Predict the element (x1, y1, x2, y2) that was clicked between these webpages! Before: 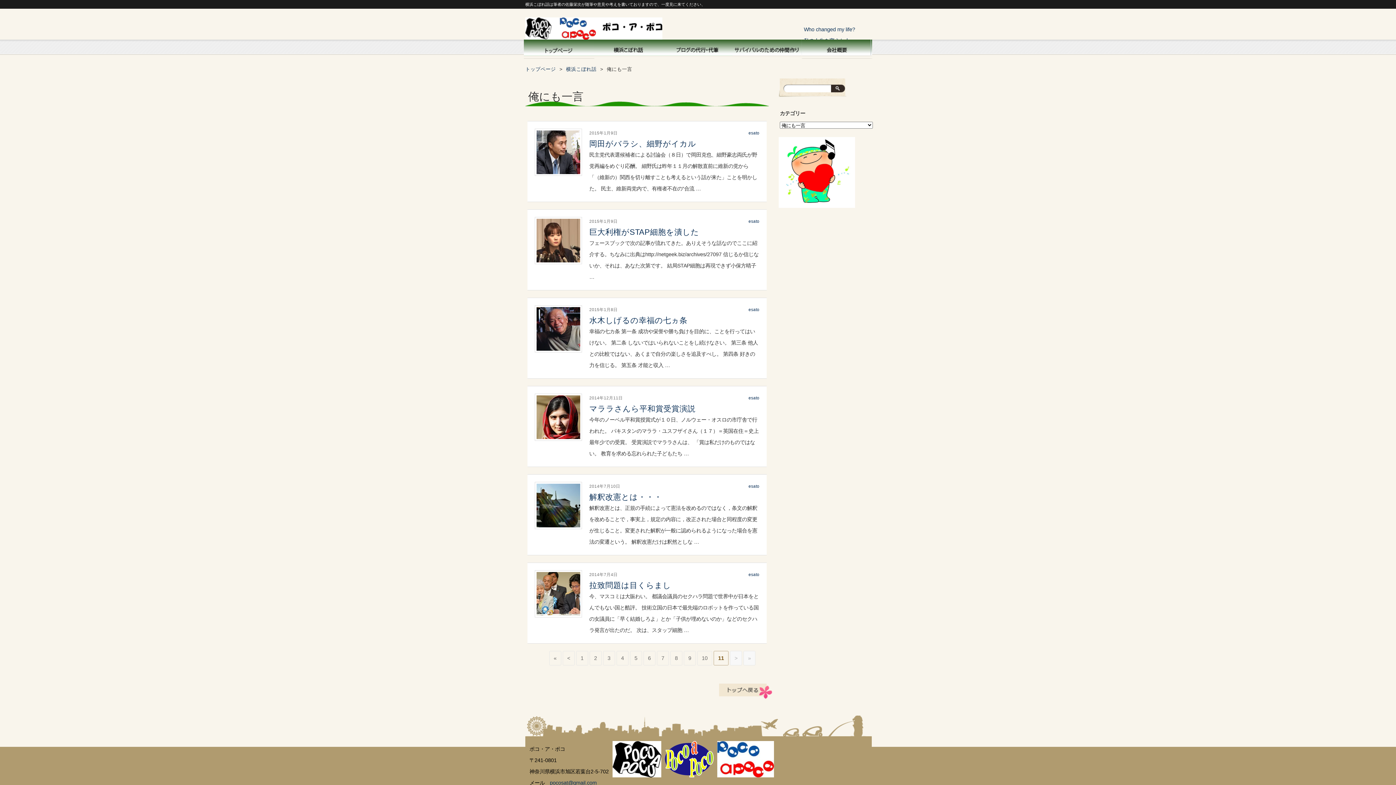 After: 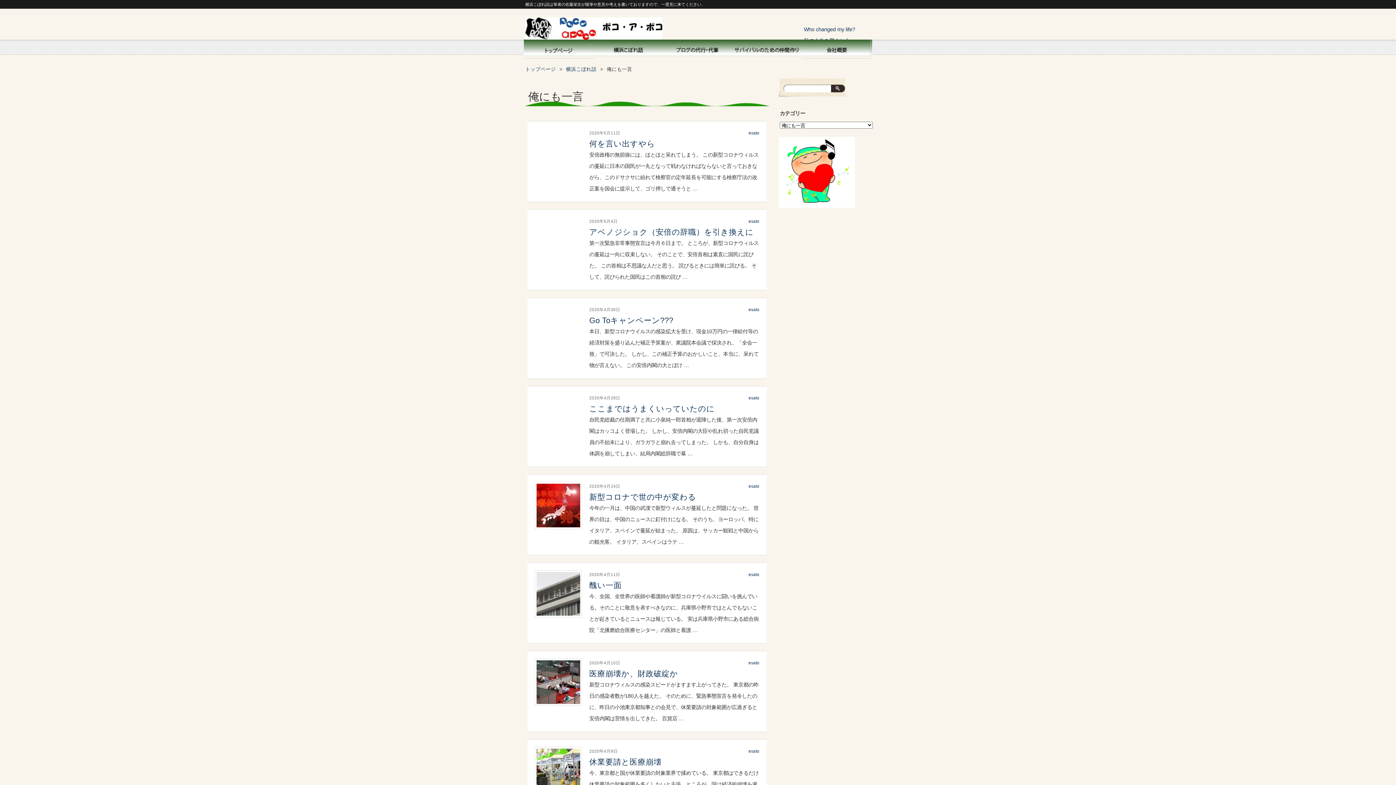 Action: label: 3 bbox: (603, 651, 615, 665)